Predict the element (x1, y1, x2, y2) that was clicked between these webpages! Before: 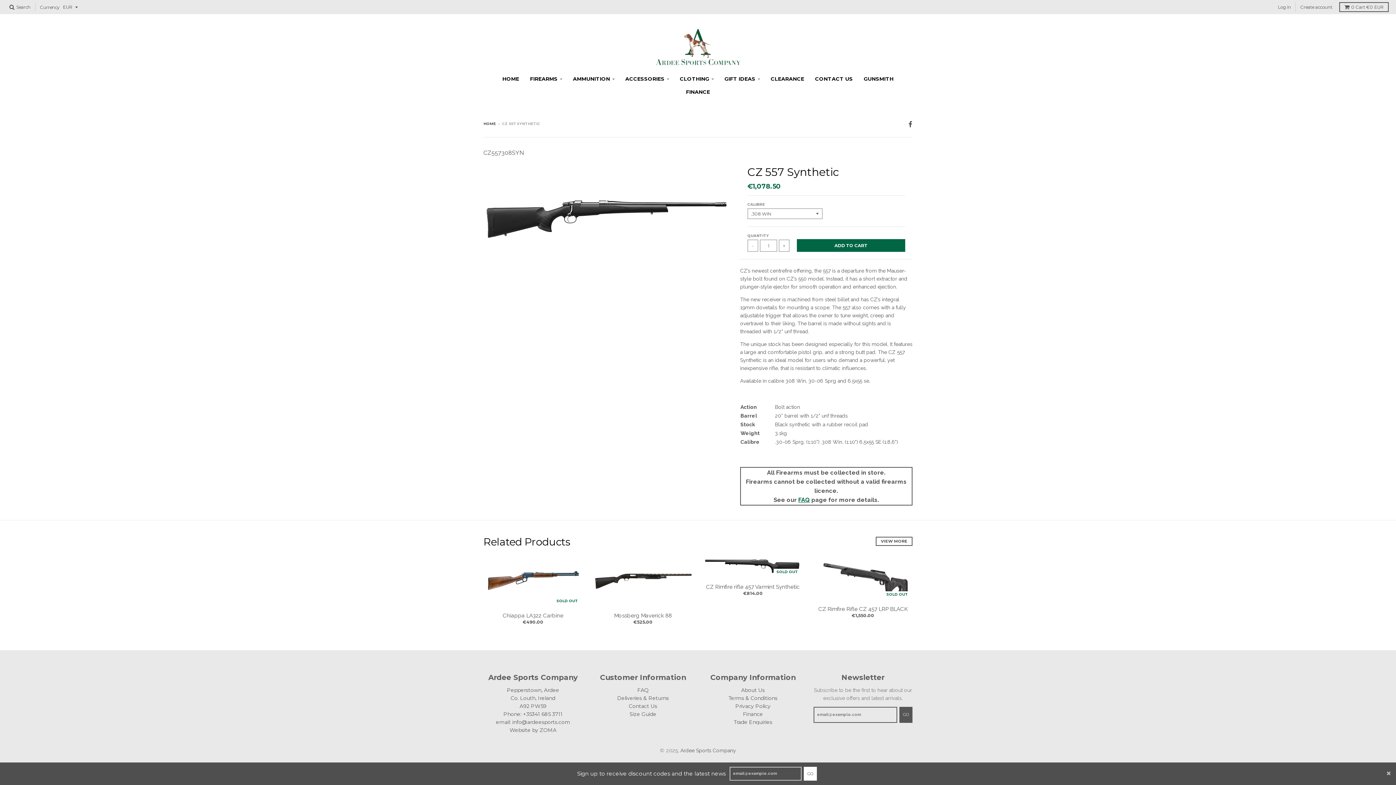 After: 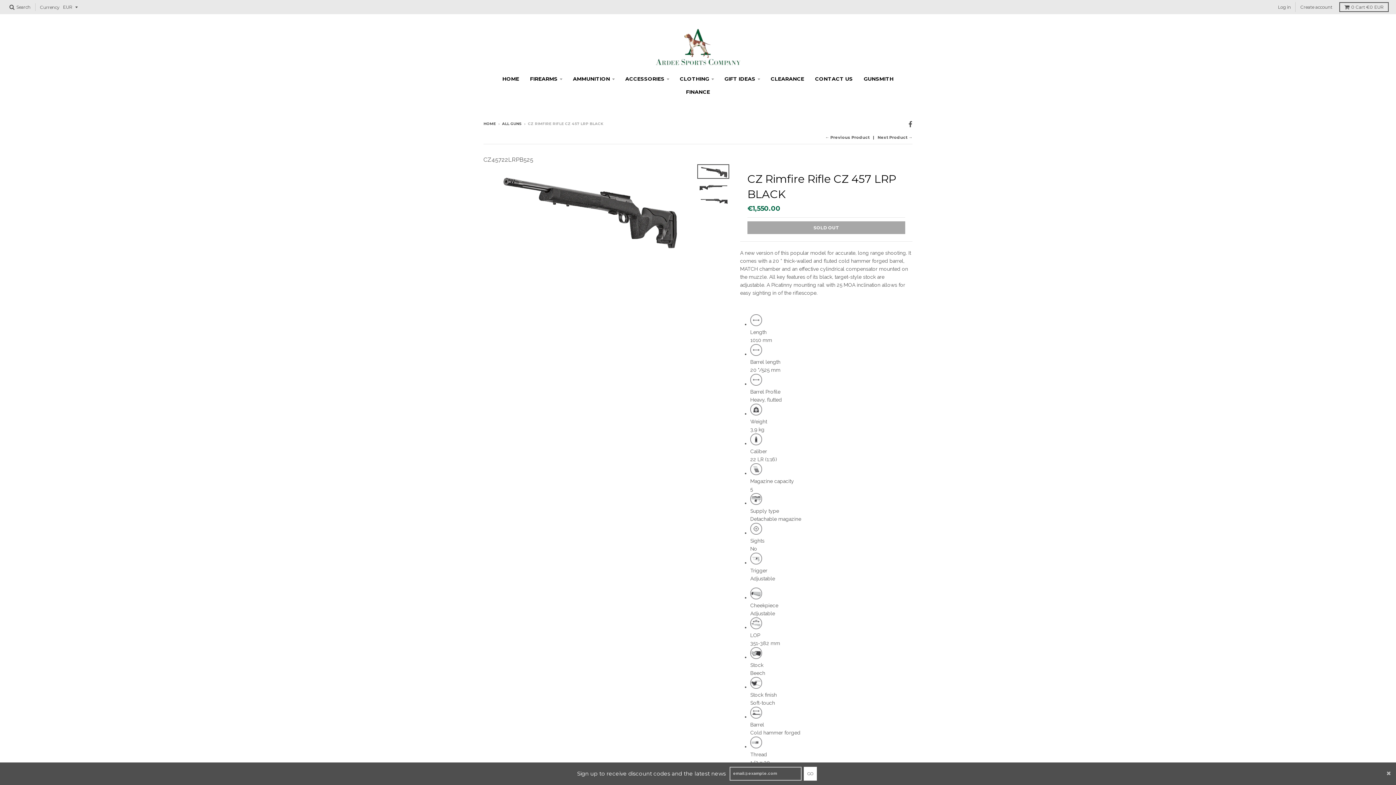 Action: label: SOLD OUT bbox: (813, 556, 912, 599)